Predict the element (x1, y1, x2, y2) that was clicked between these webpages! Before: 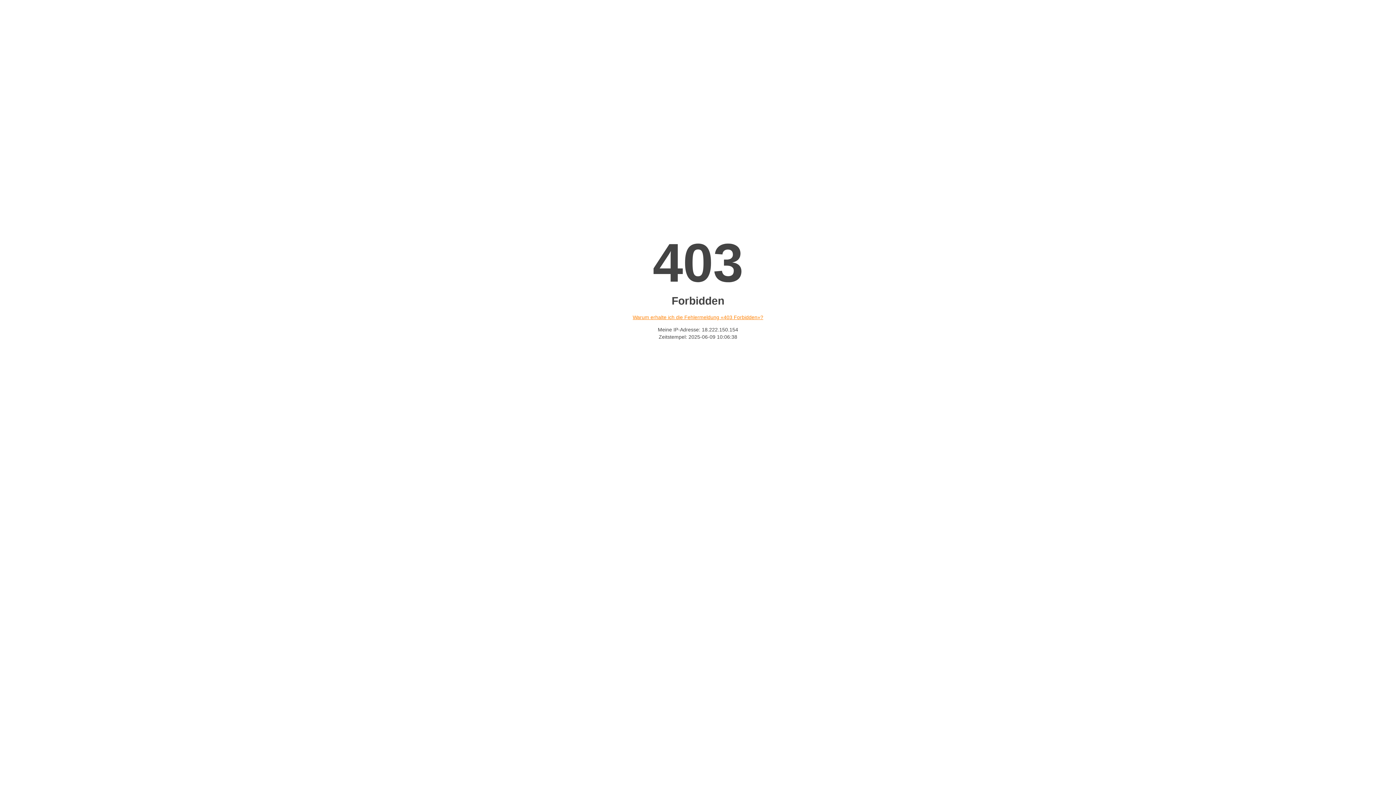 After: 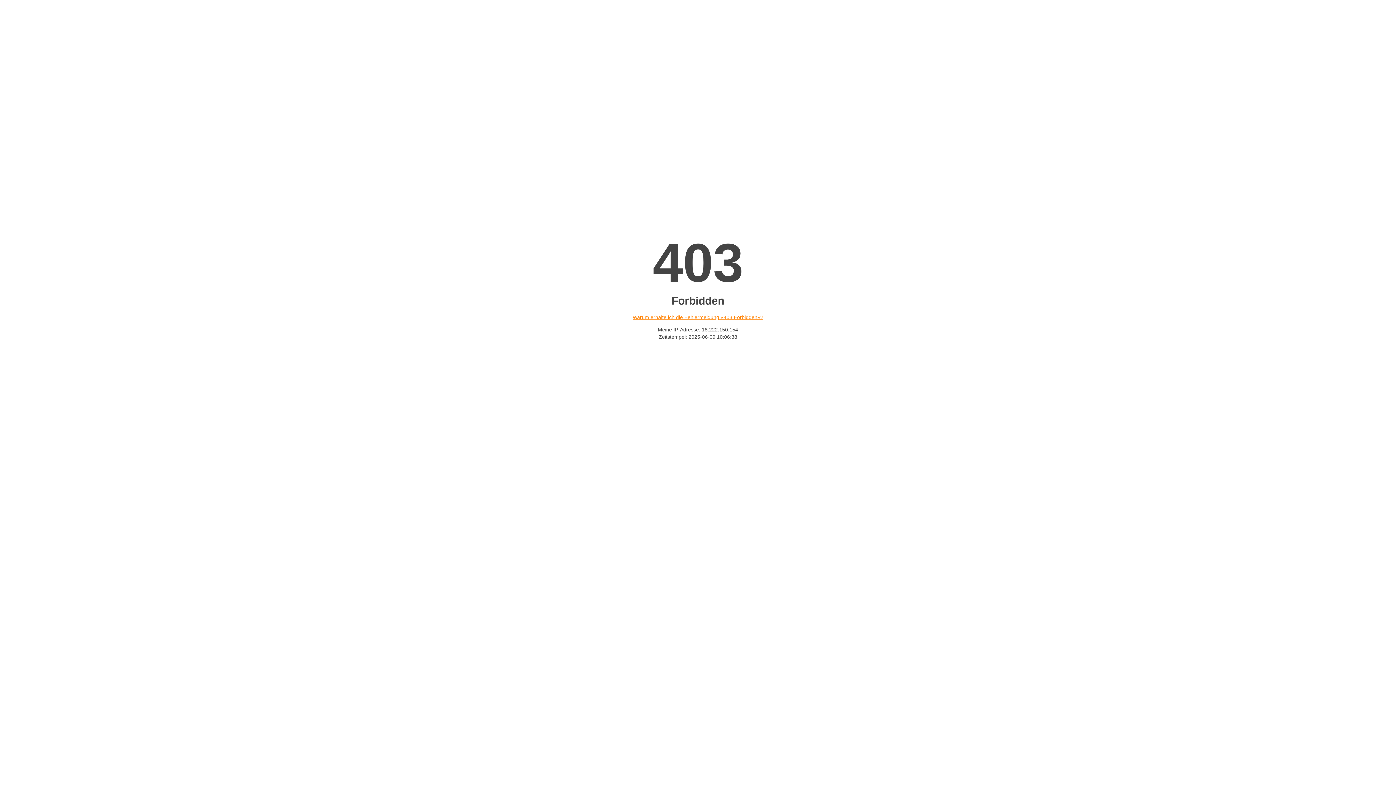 Action: bbox: (632, 314, 763, 320) label: Warum erhalte ich die Fehlermeldung «403 Forbidden»?